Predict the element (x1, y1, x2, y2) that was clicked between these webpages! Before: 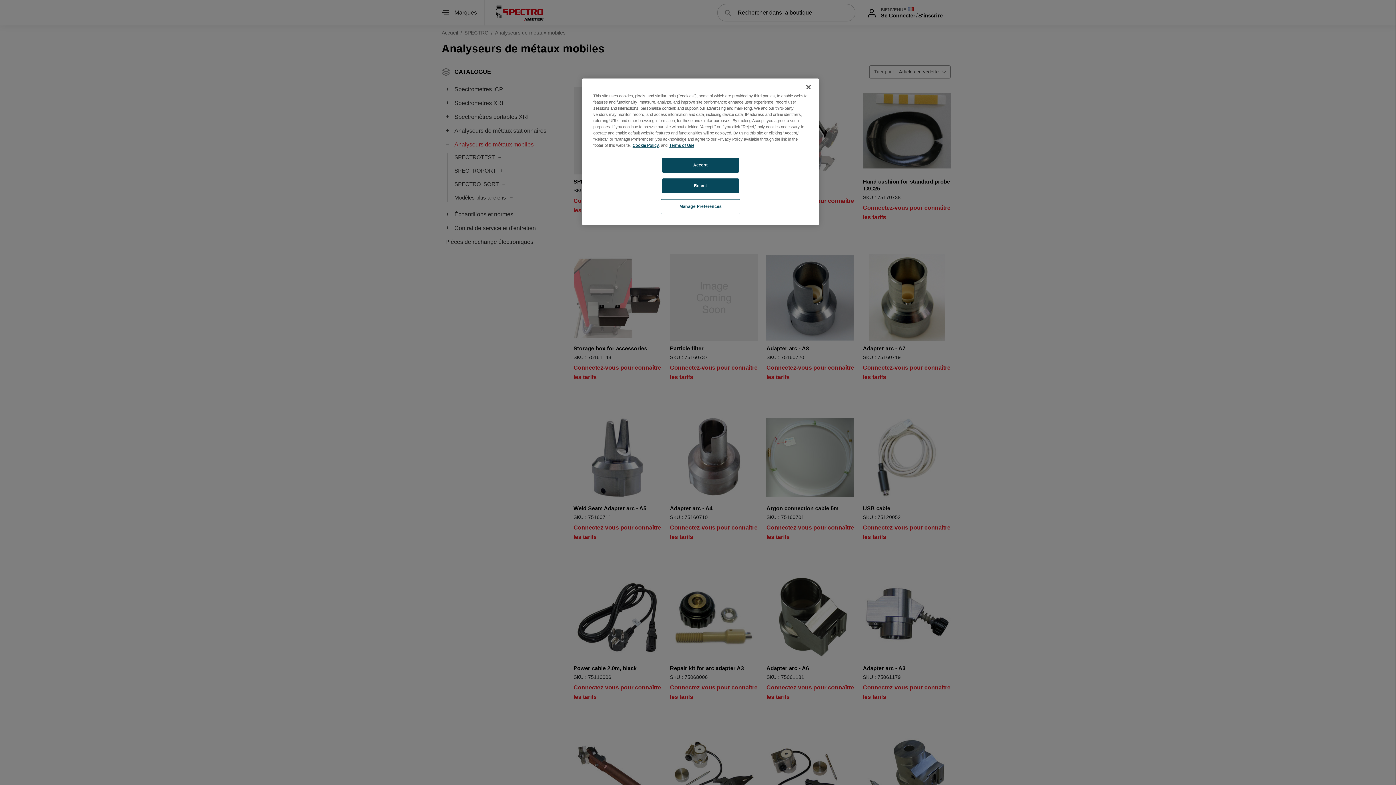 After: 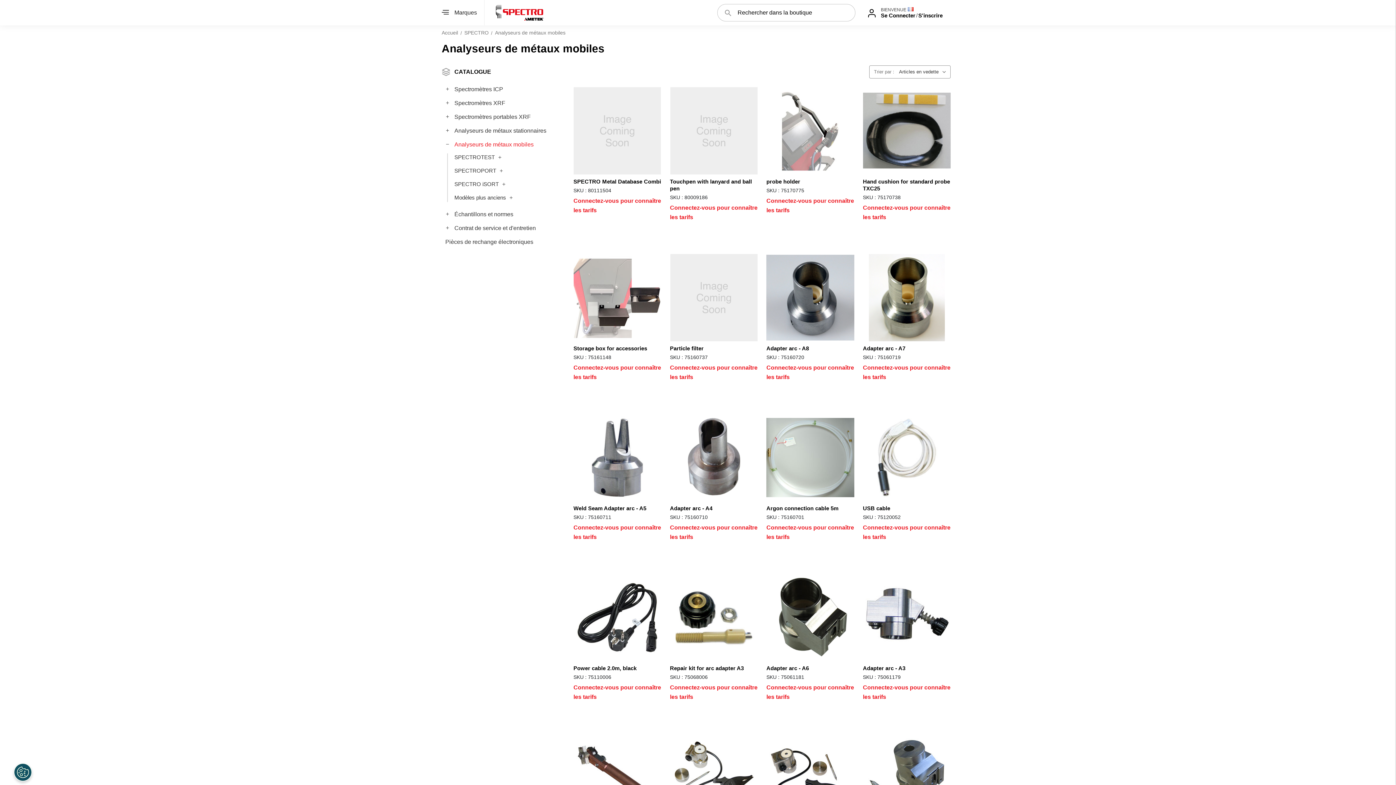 Action: bbox: (662, 178, 738, 193) label: Reject